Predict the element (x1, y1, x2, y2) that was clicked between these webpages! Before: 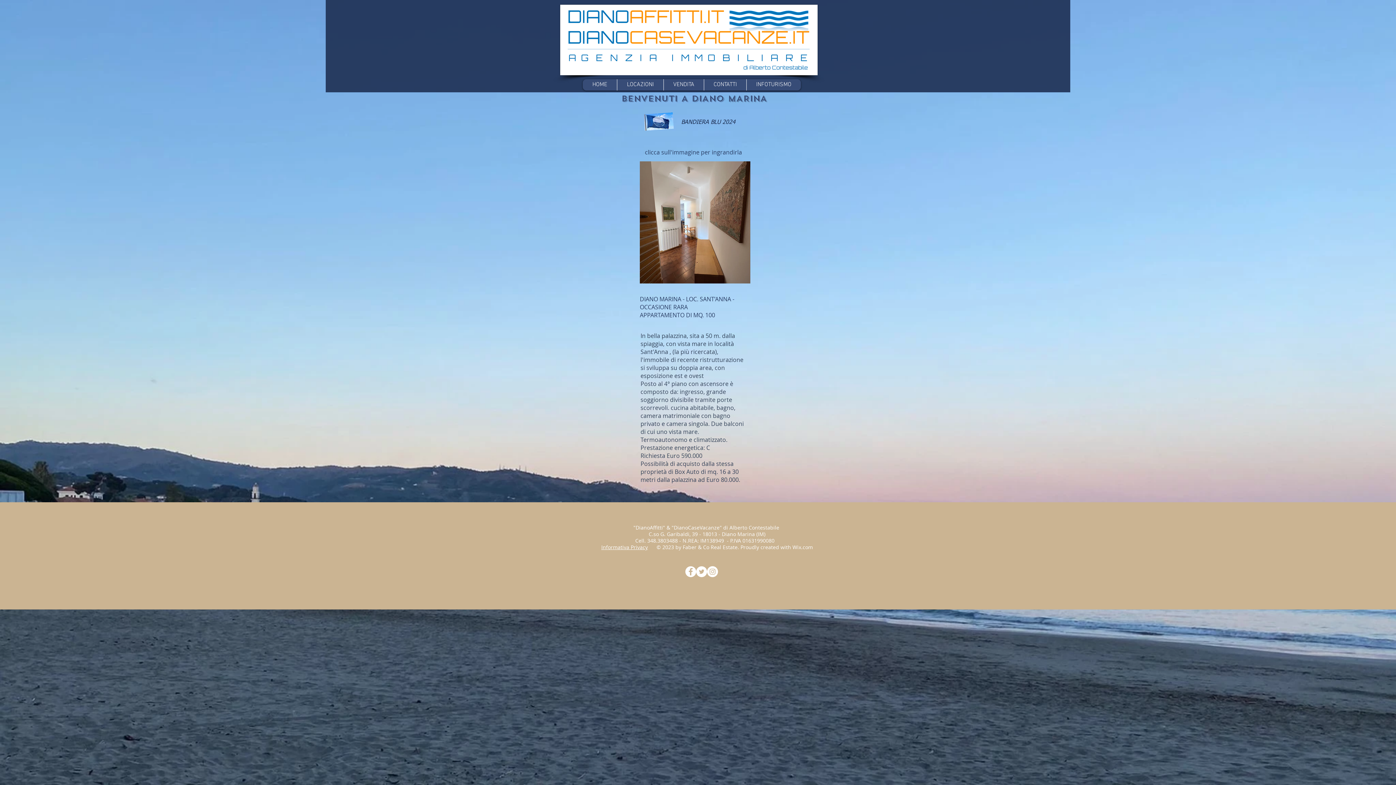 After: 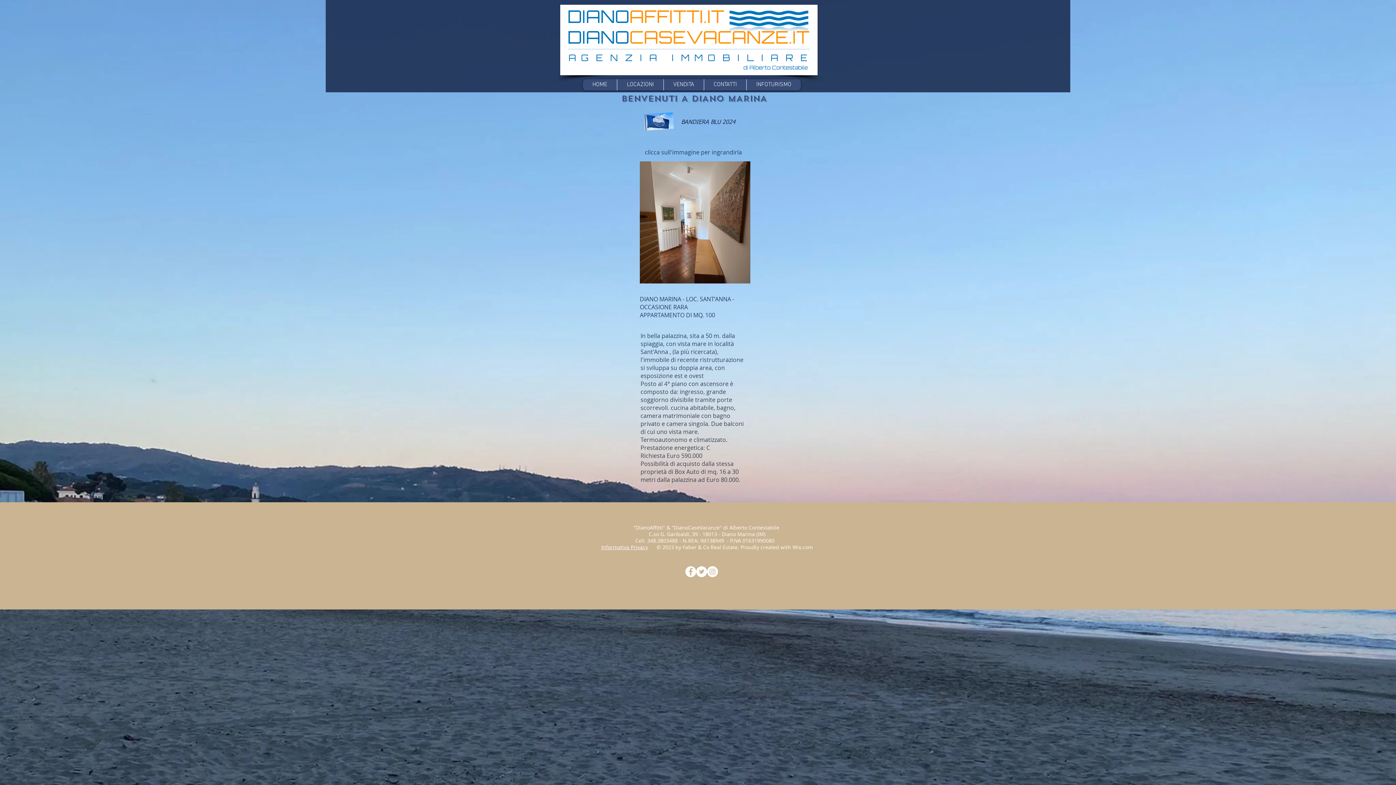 Action: bbox: (792, 544, 813, 550) label: Wix.com